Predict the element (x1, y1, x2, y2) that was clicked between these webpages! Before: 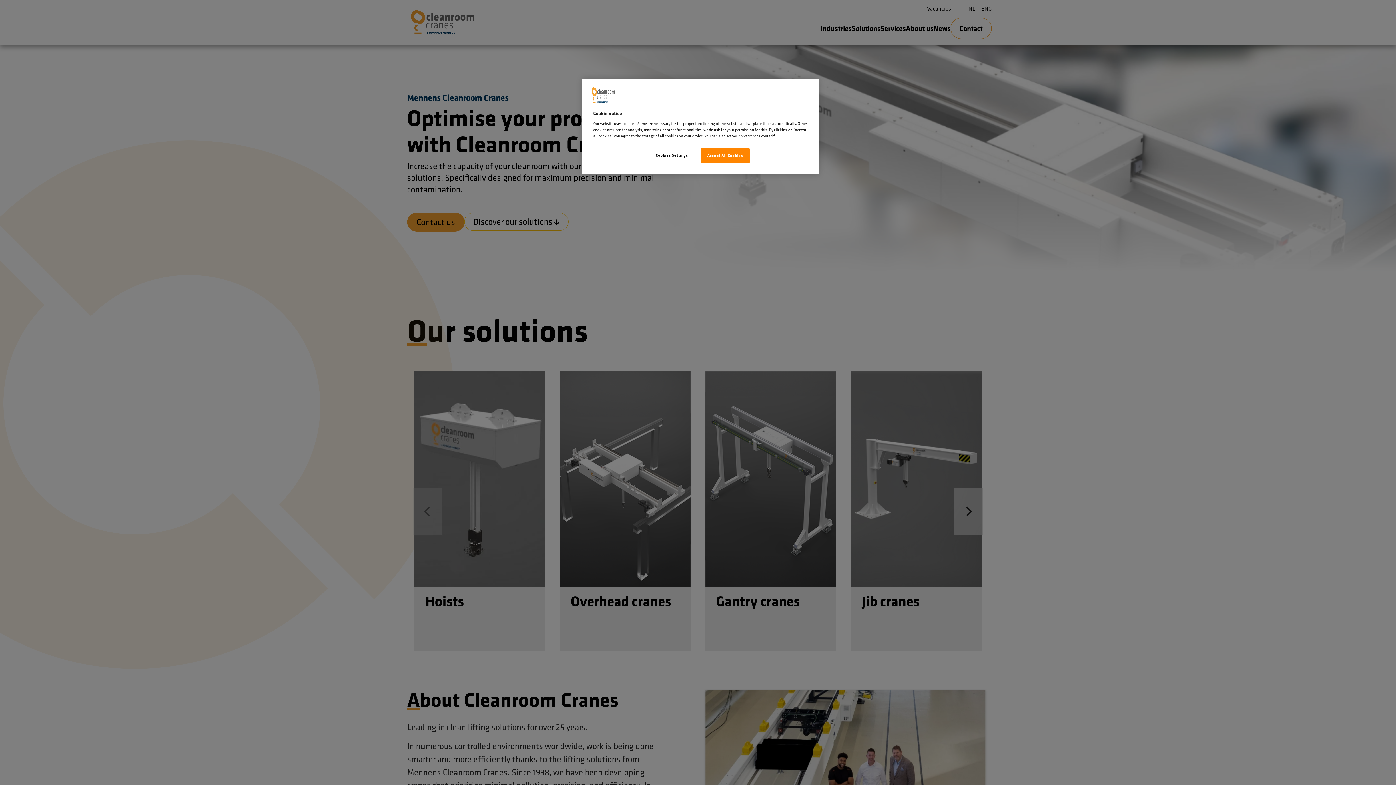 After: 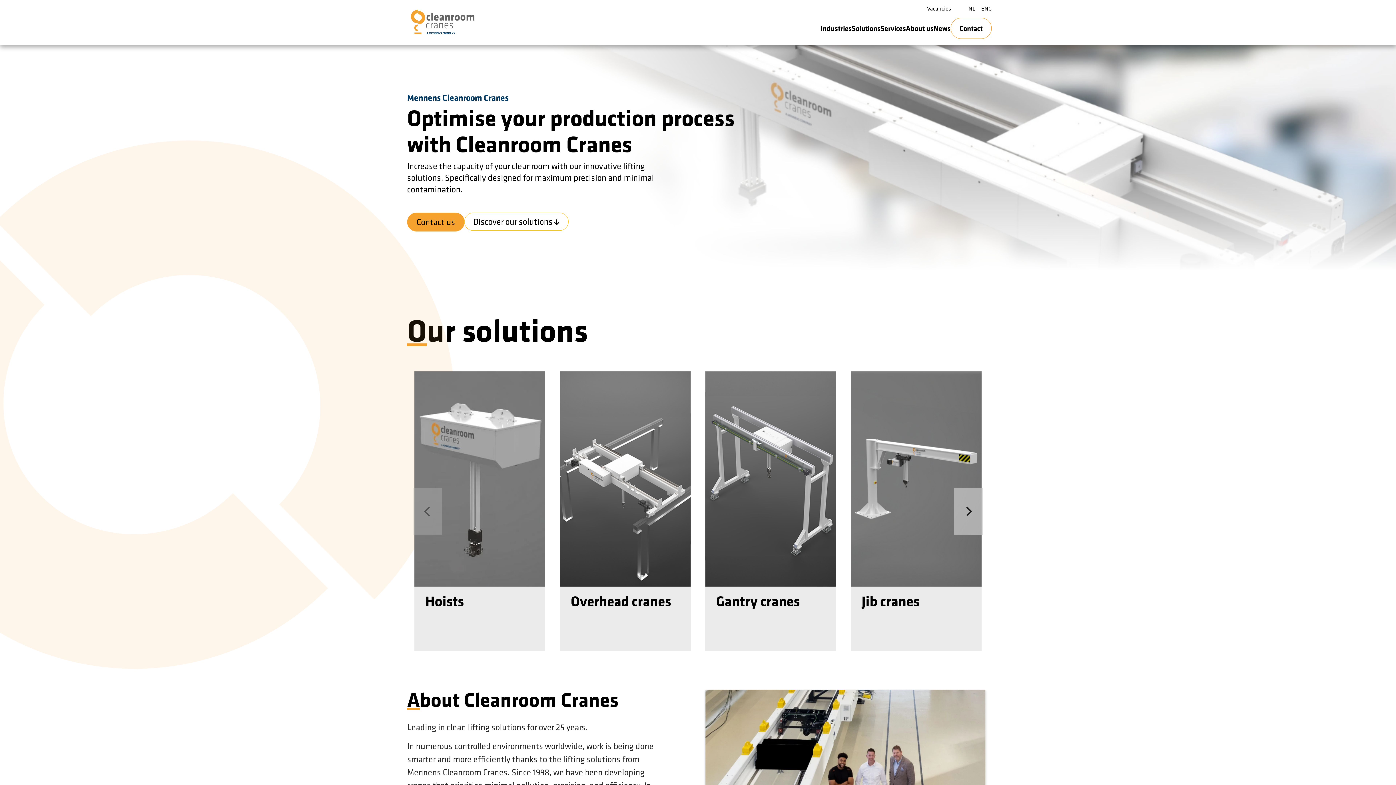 Action: label: Accept All Cookies bbox: (700, 148, 749, 163)